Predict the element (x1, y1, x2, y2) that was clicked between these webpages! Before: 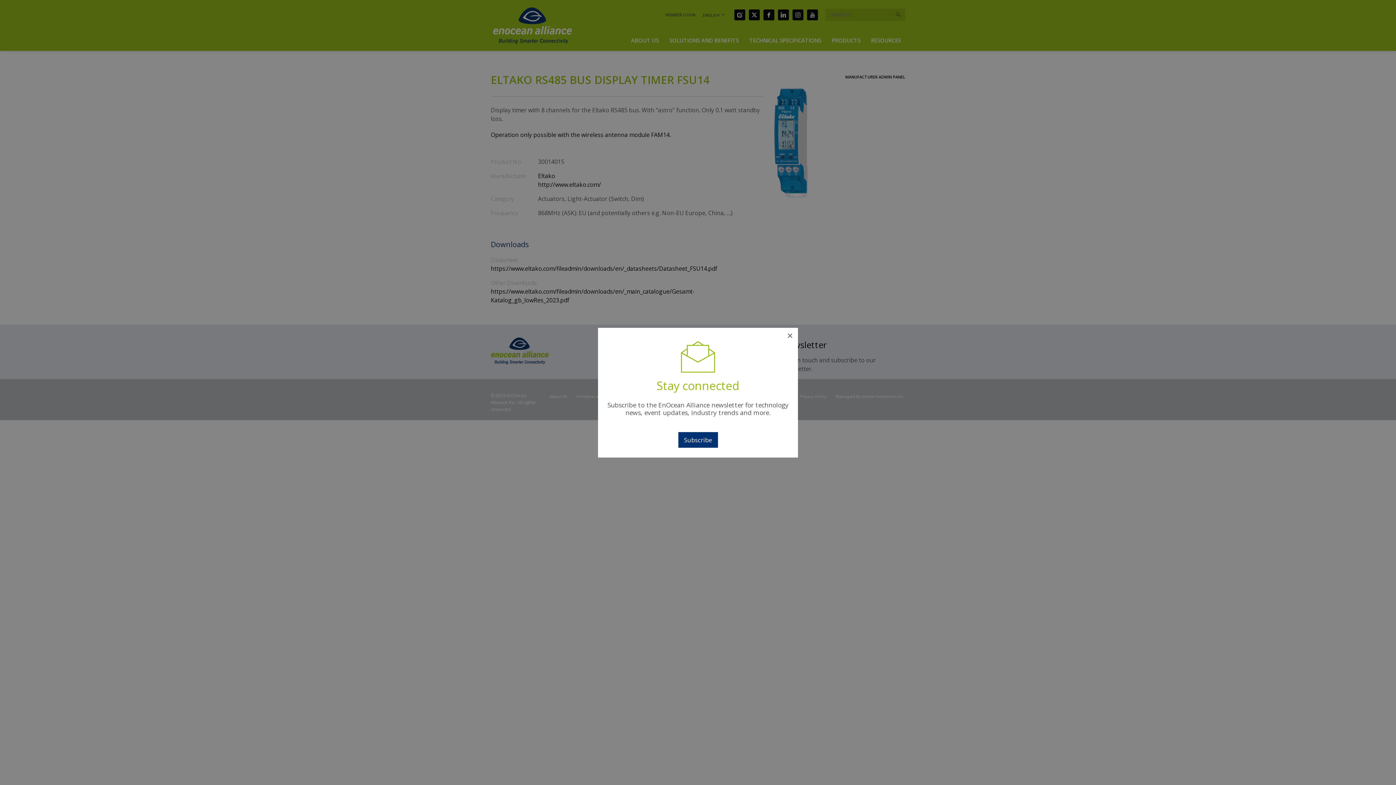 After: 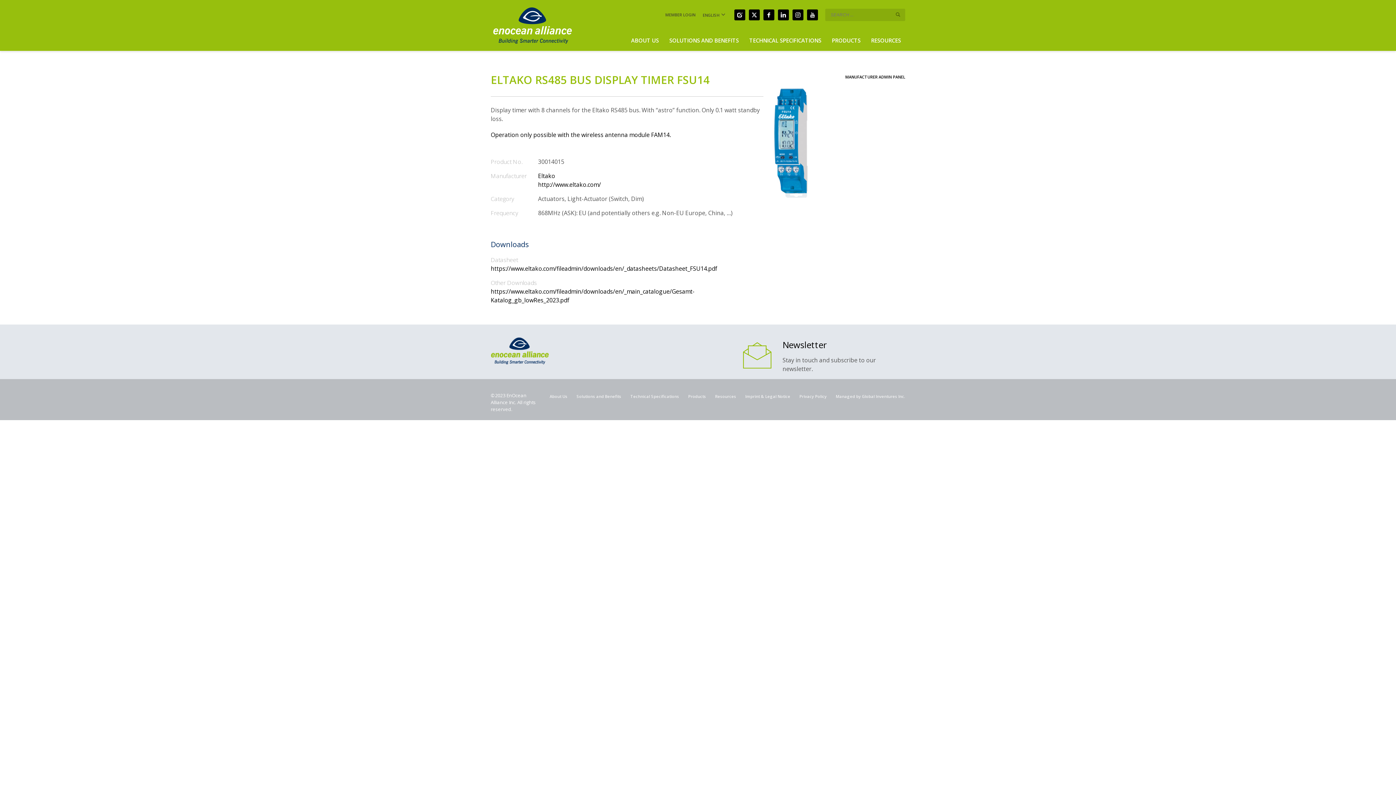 Action: label: × bbox: (782, 327, 798, 343)